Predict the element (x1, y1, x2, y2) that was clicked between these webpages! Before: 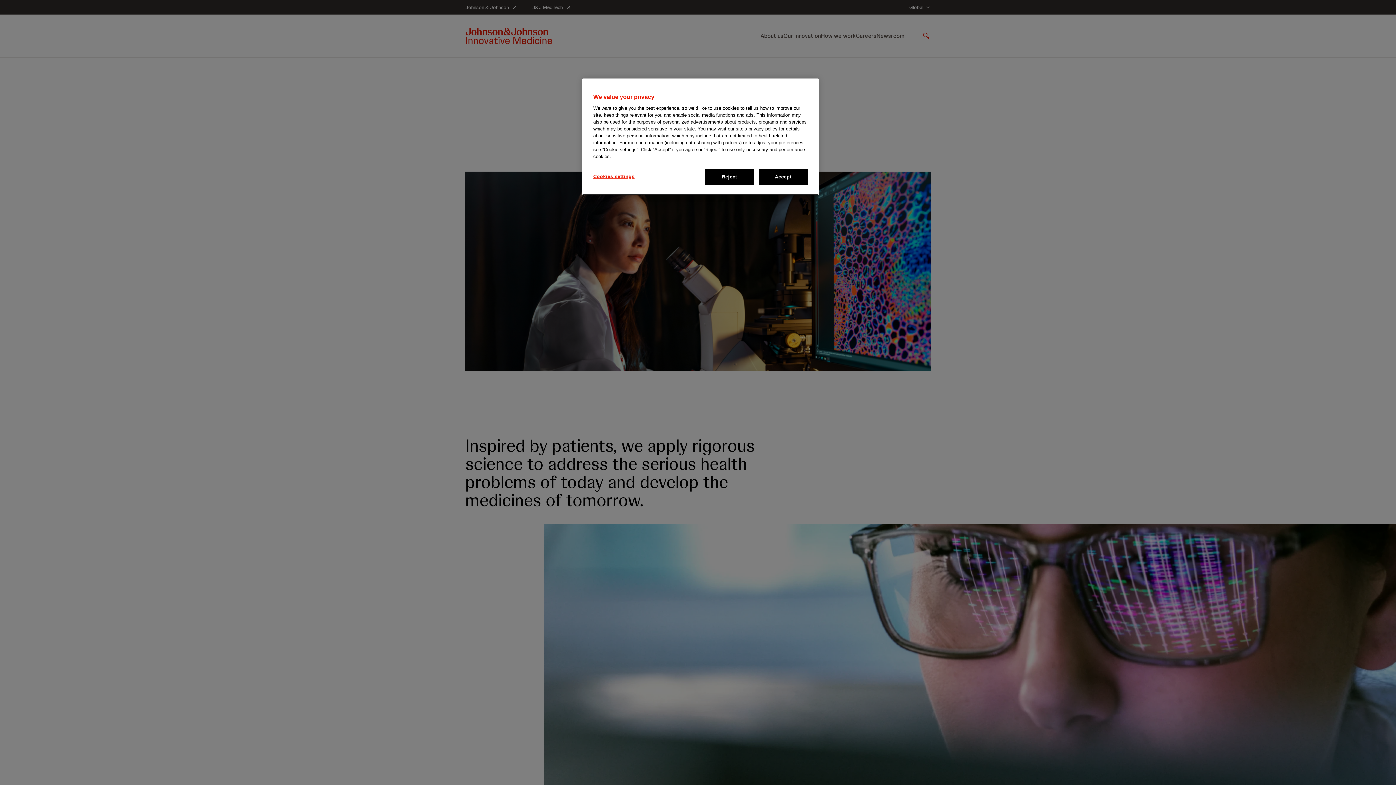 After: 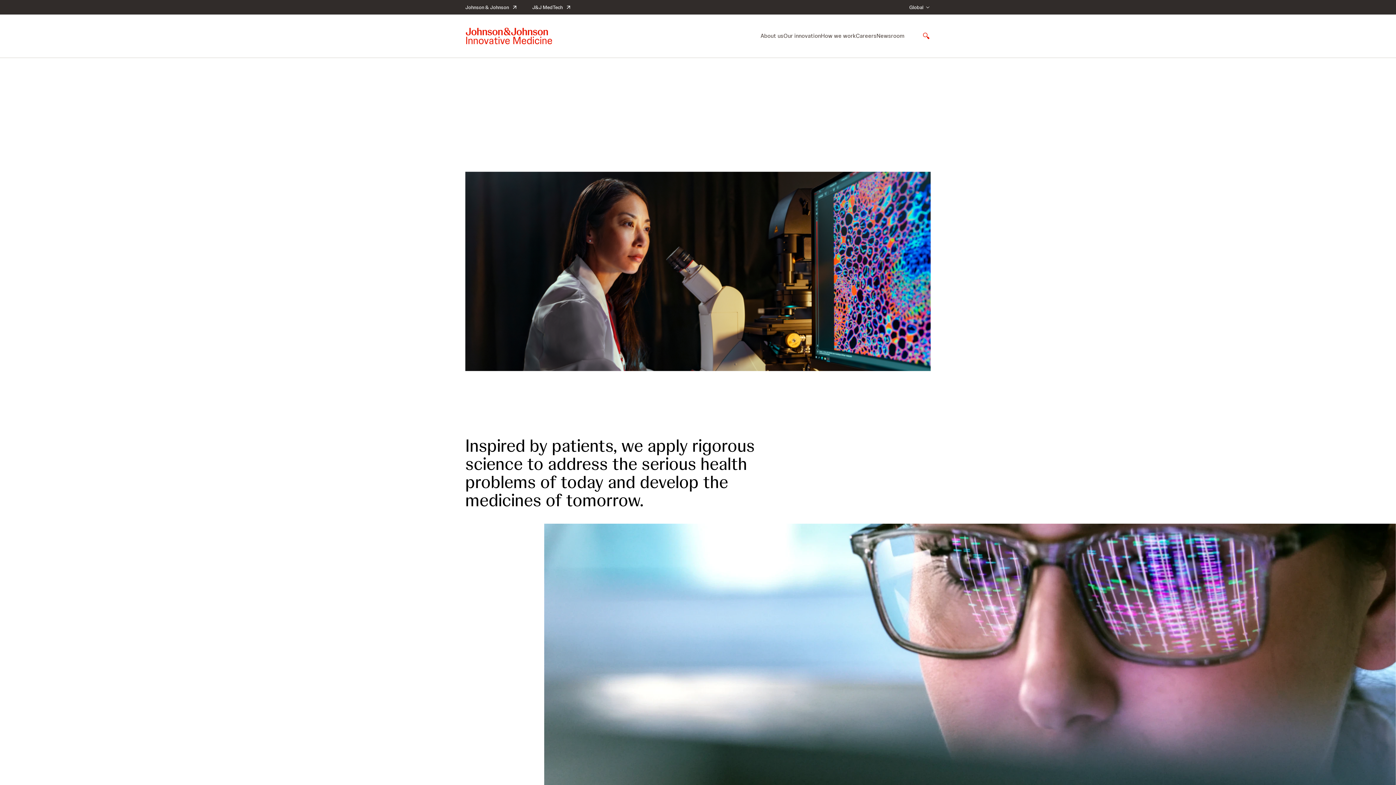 Action: bbox: (758, 169, 808, 185) label: Accept